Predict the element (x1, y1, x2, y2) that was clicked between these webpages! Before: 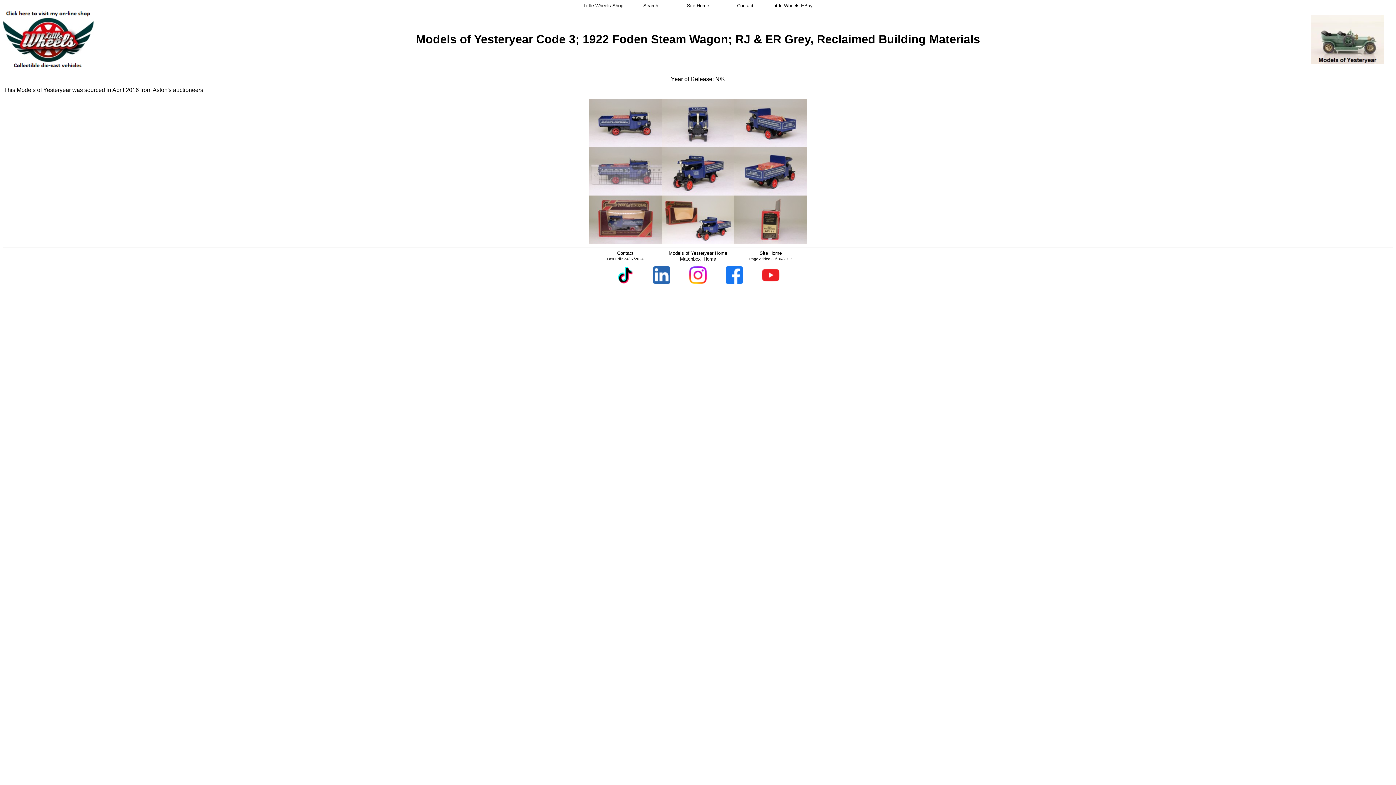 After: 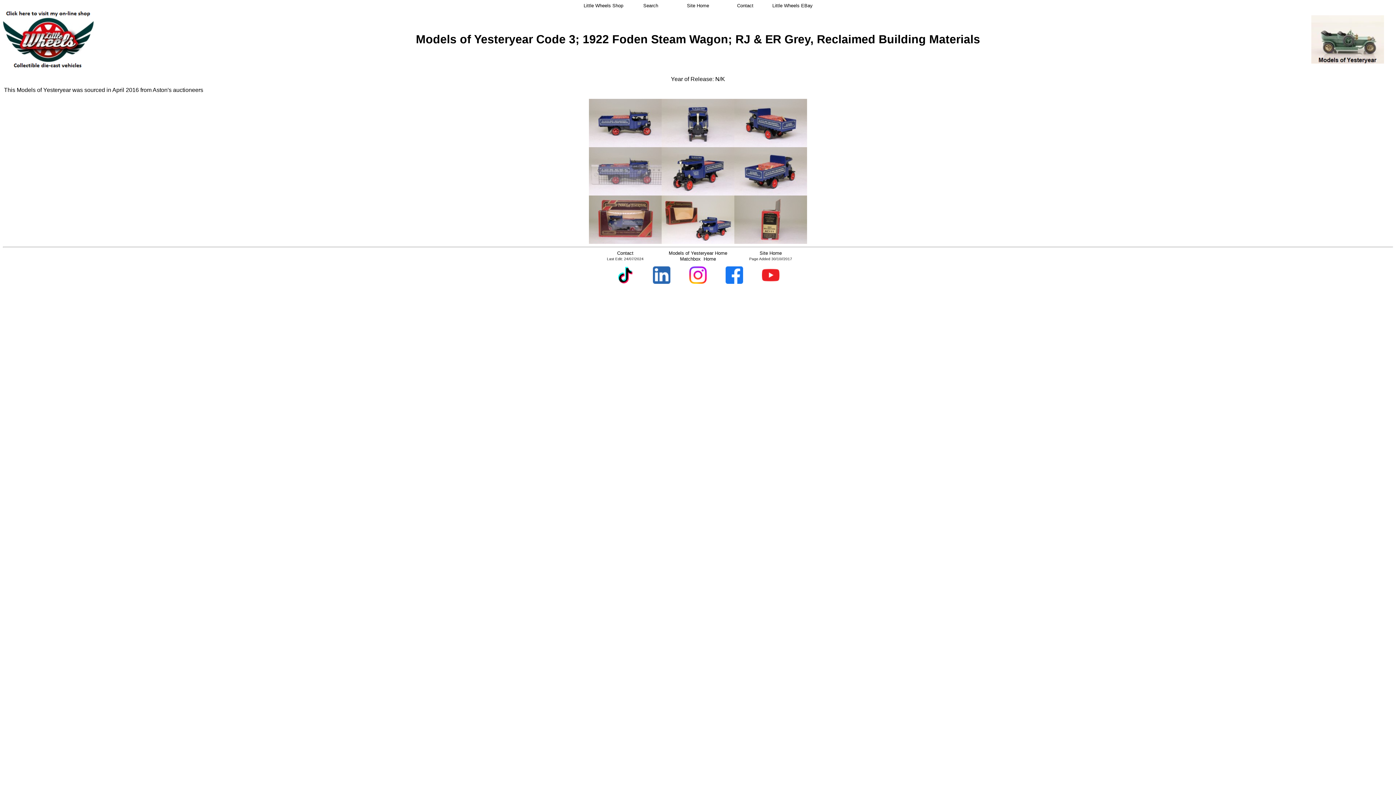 Action: bbox: (737, 2, 753, 8) label: Contact